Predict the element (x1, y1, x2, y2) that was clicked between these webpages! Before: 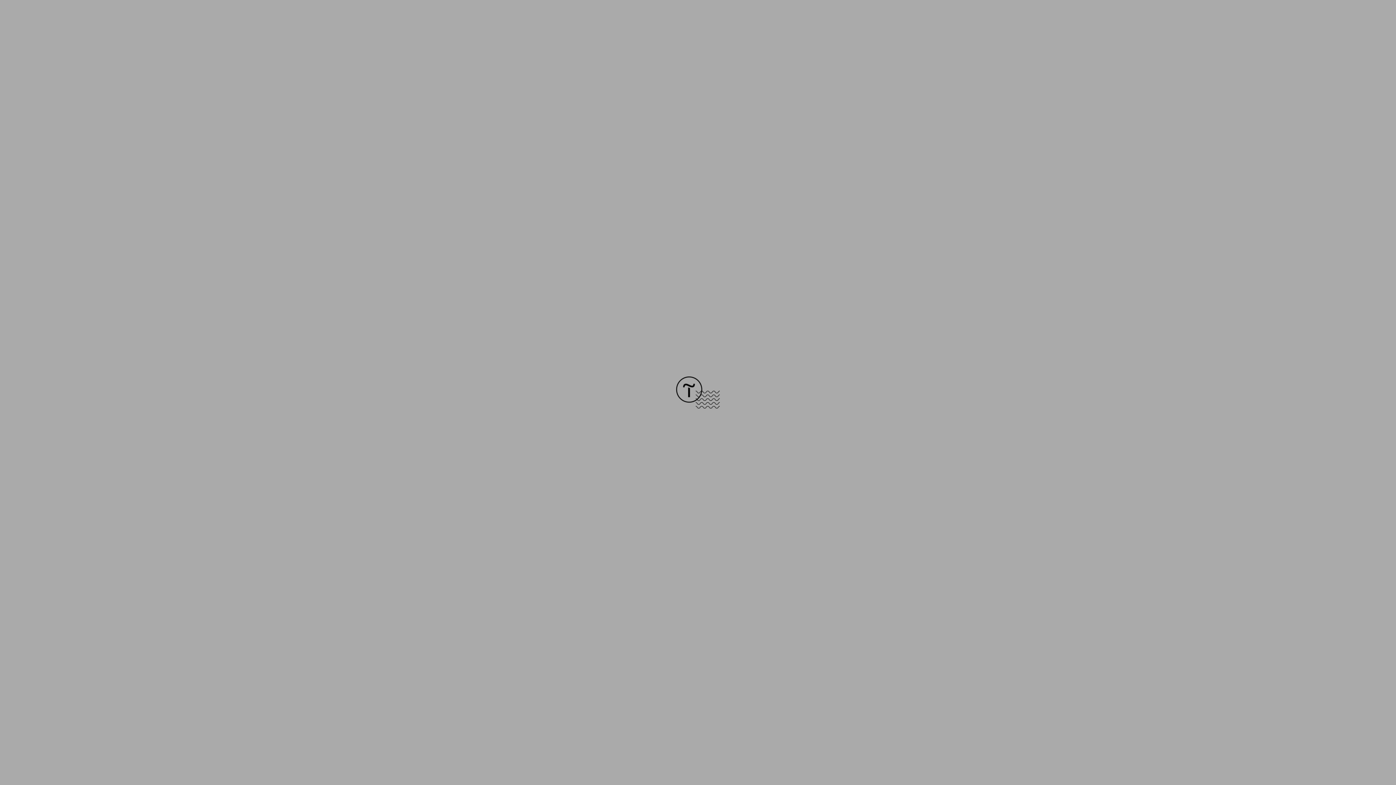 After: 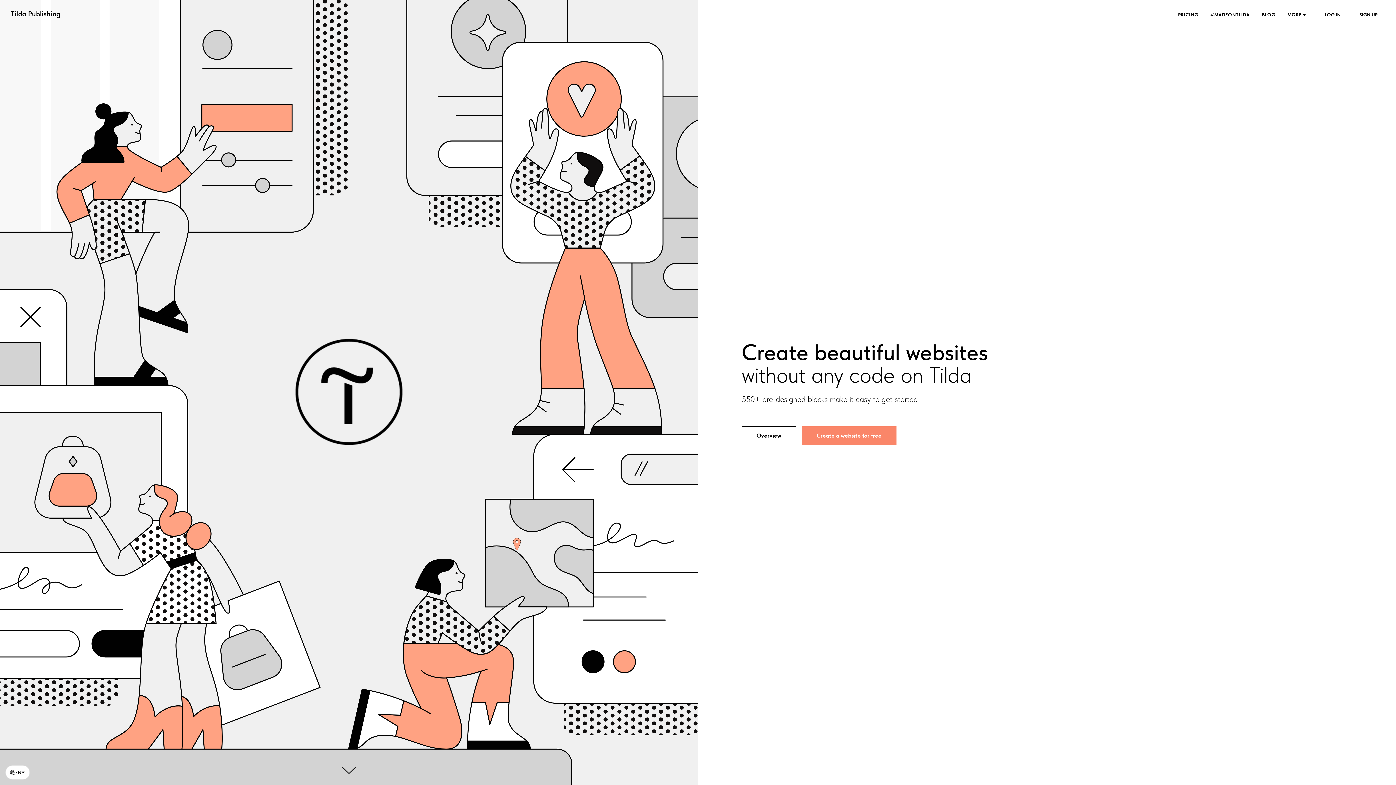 Action: bbox: (676, 403, 720, 409)